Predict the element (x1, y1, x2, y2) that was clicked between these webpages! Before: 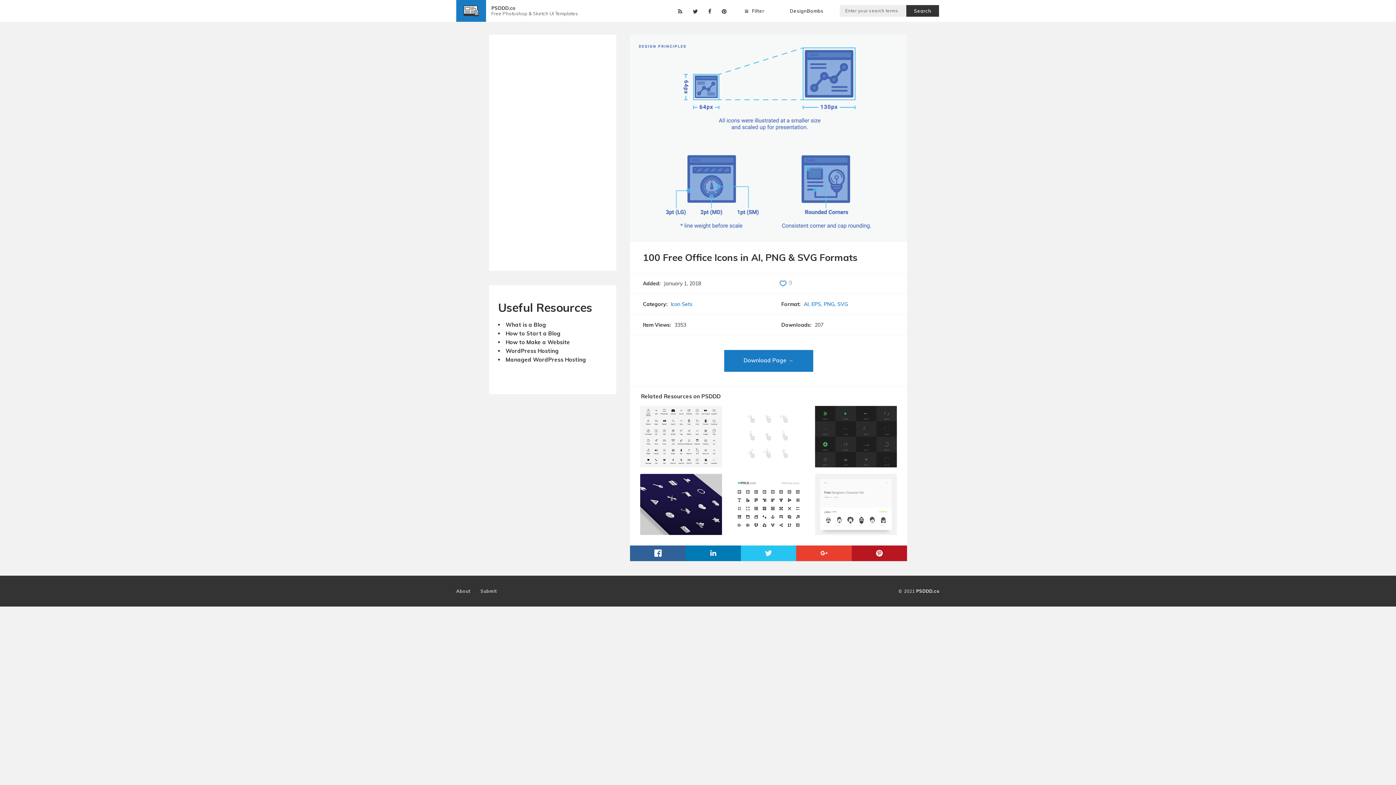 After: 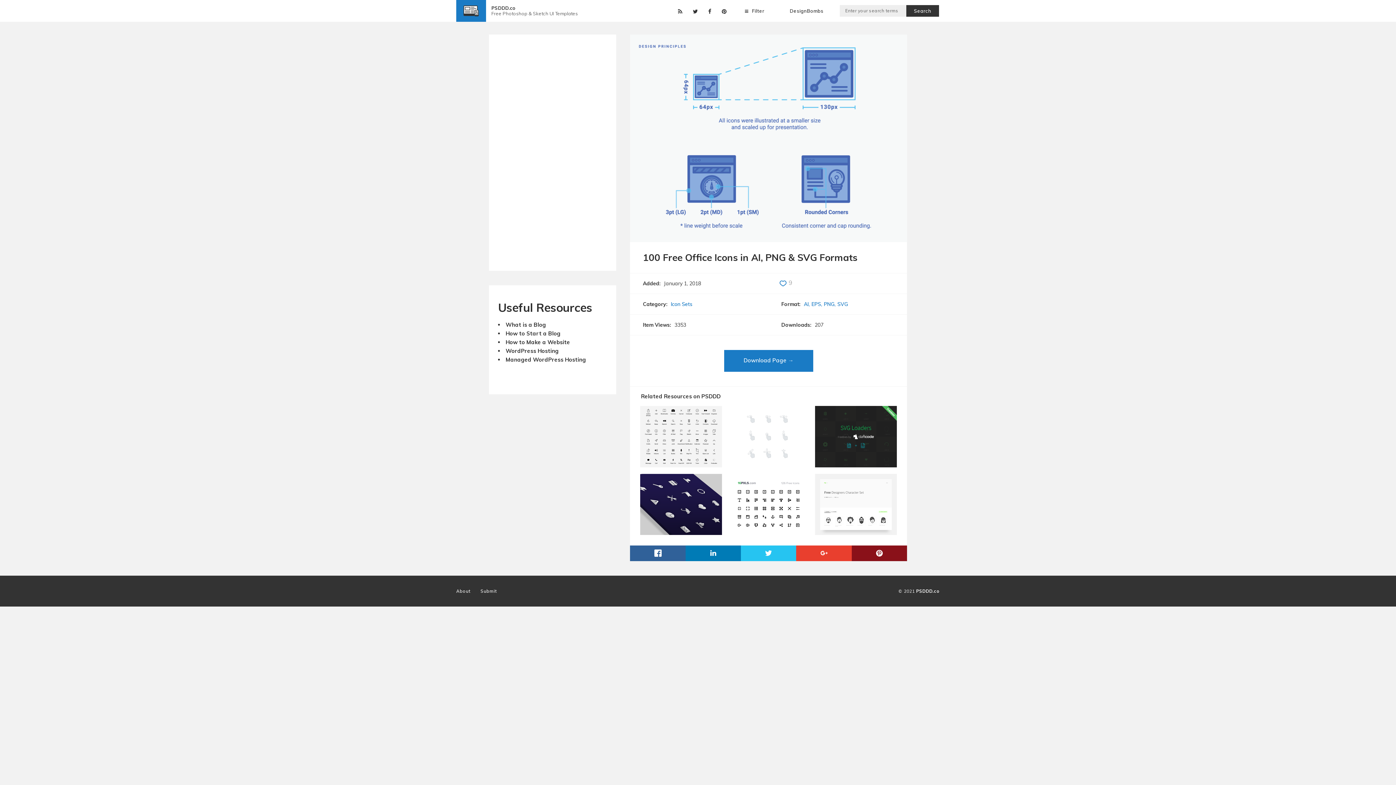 Action: bbox: (851, 545, 907, 561)